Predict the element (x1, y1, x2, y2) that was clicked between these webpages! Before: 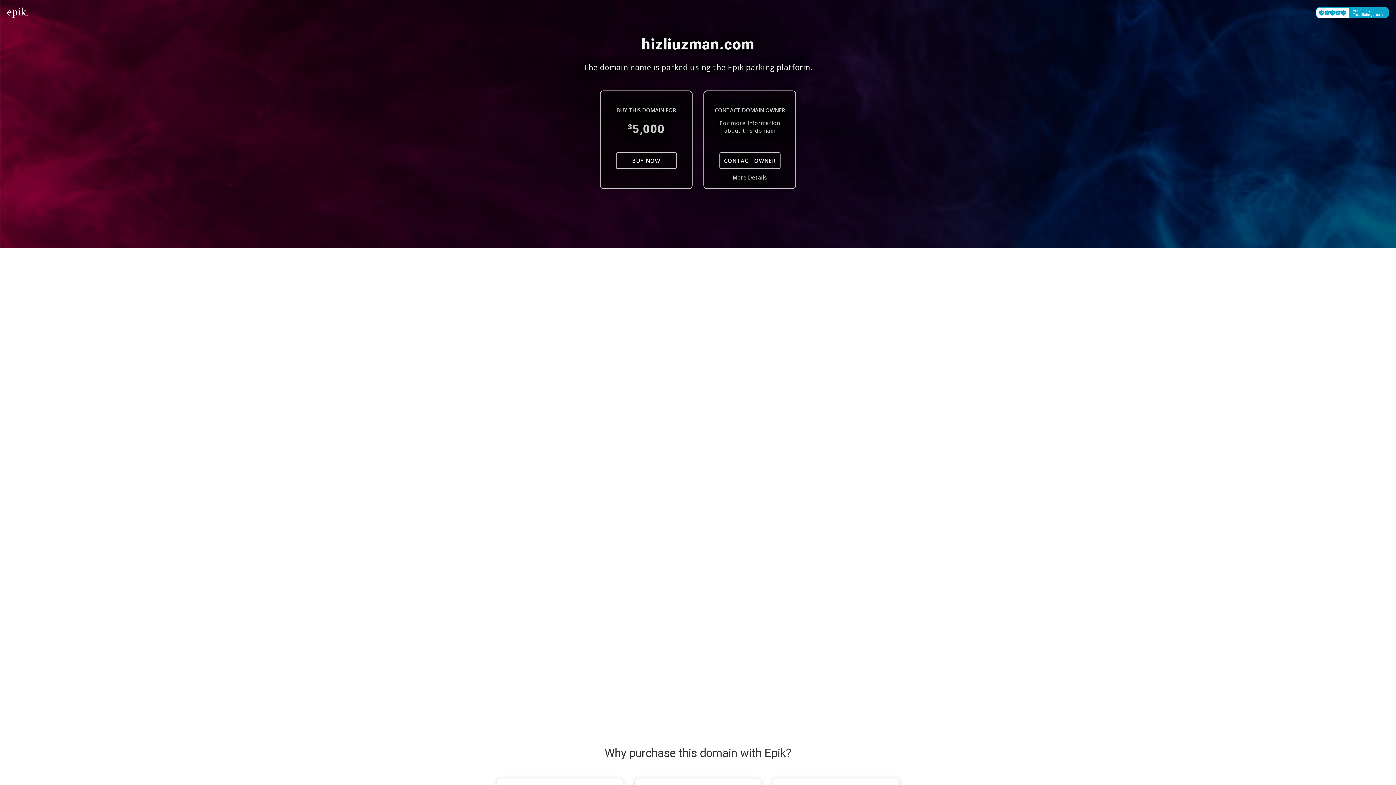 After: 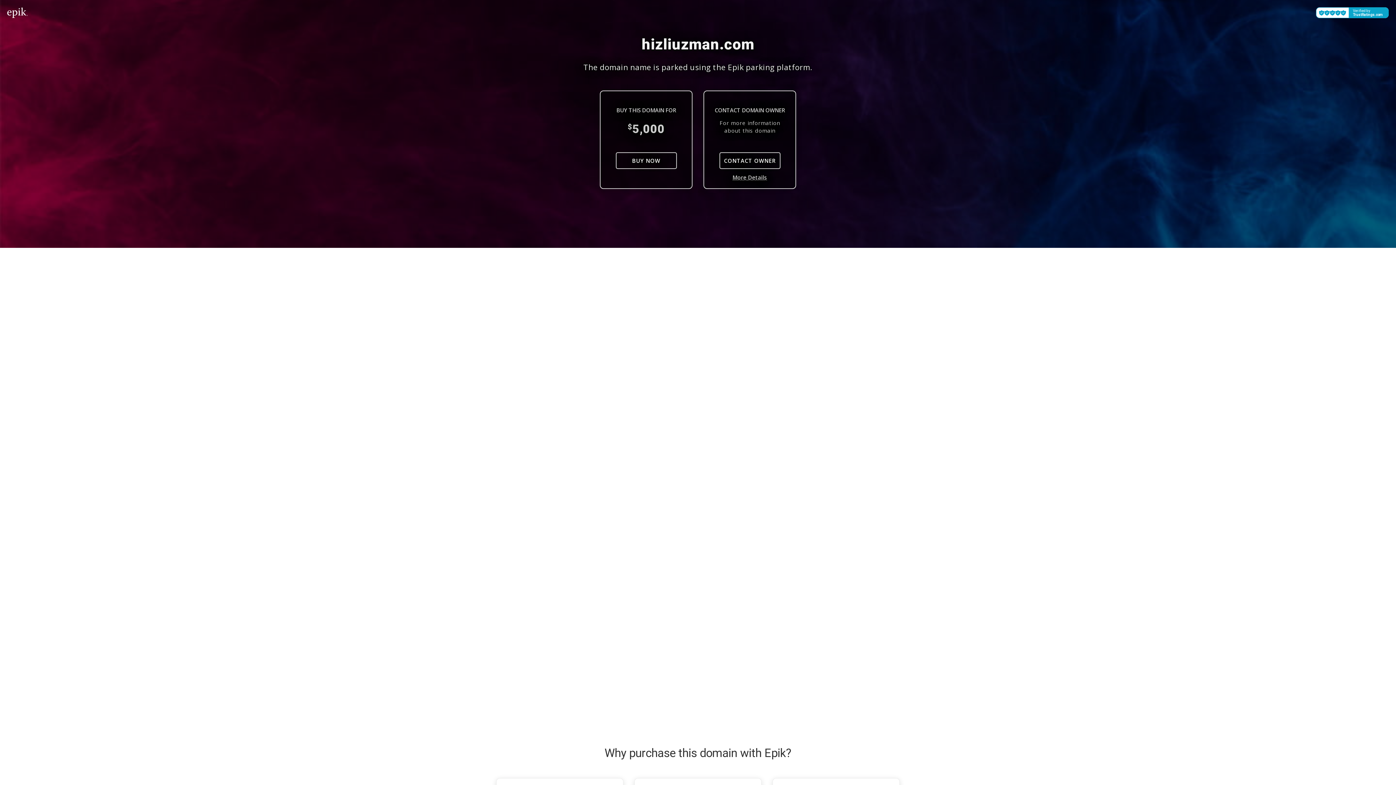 Action: bbox: (708, 174, 792, 180) label: More Details